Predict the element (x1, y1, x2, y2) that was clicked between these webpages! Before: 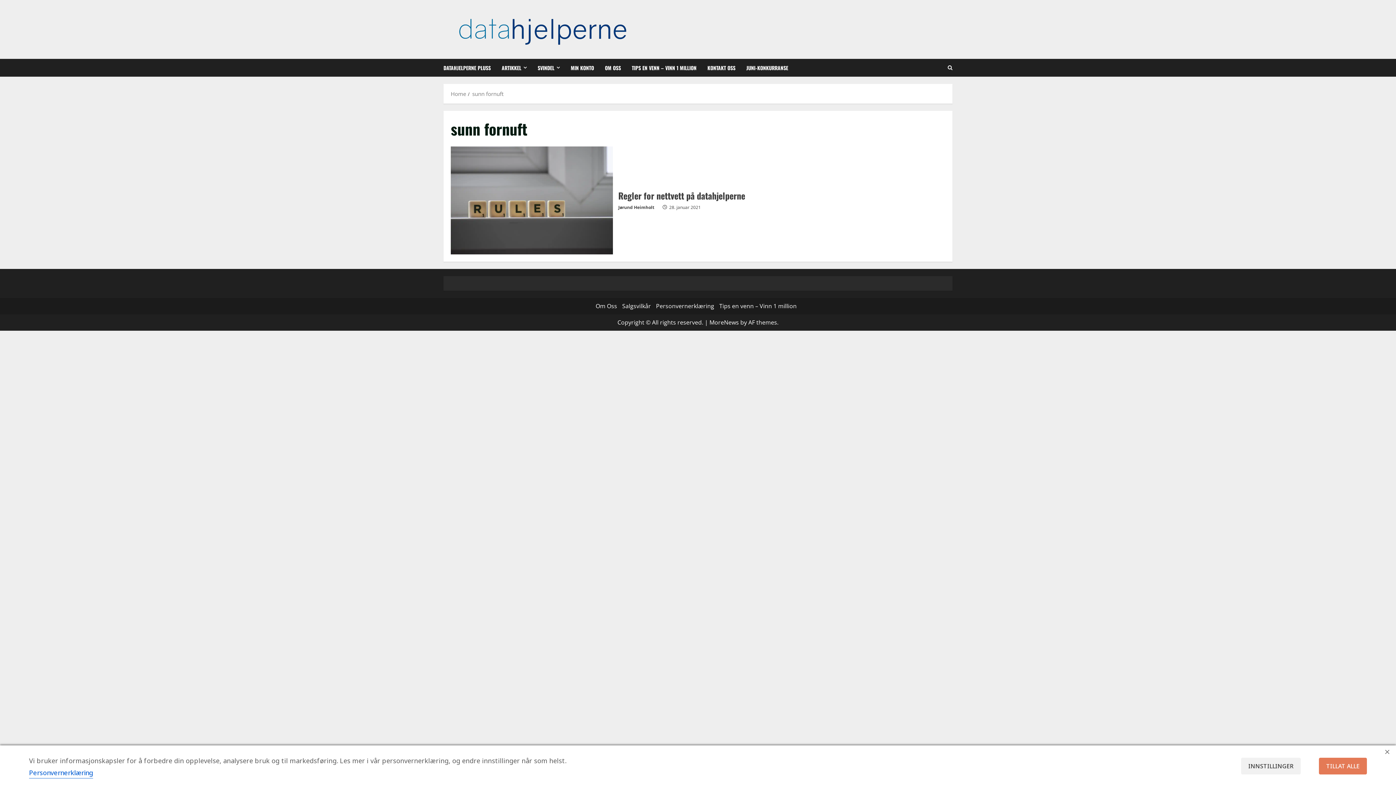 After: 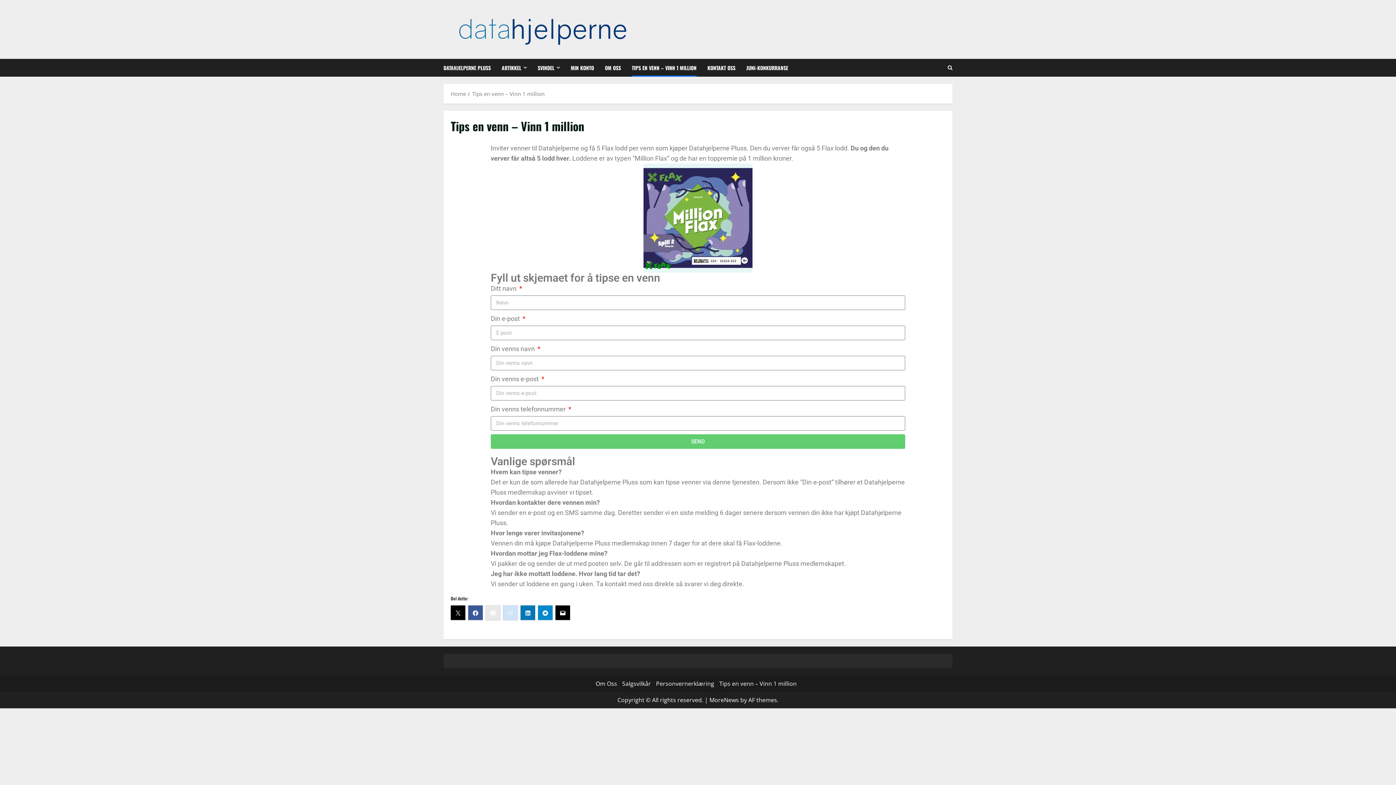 Action: label: Tips en venn – Vinn 1 million bbox: (719, 302, 796, 310)